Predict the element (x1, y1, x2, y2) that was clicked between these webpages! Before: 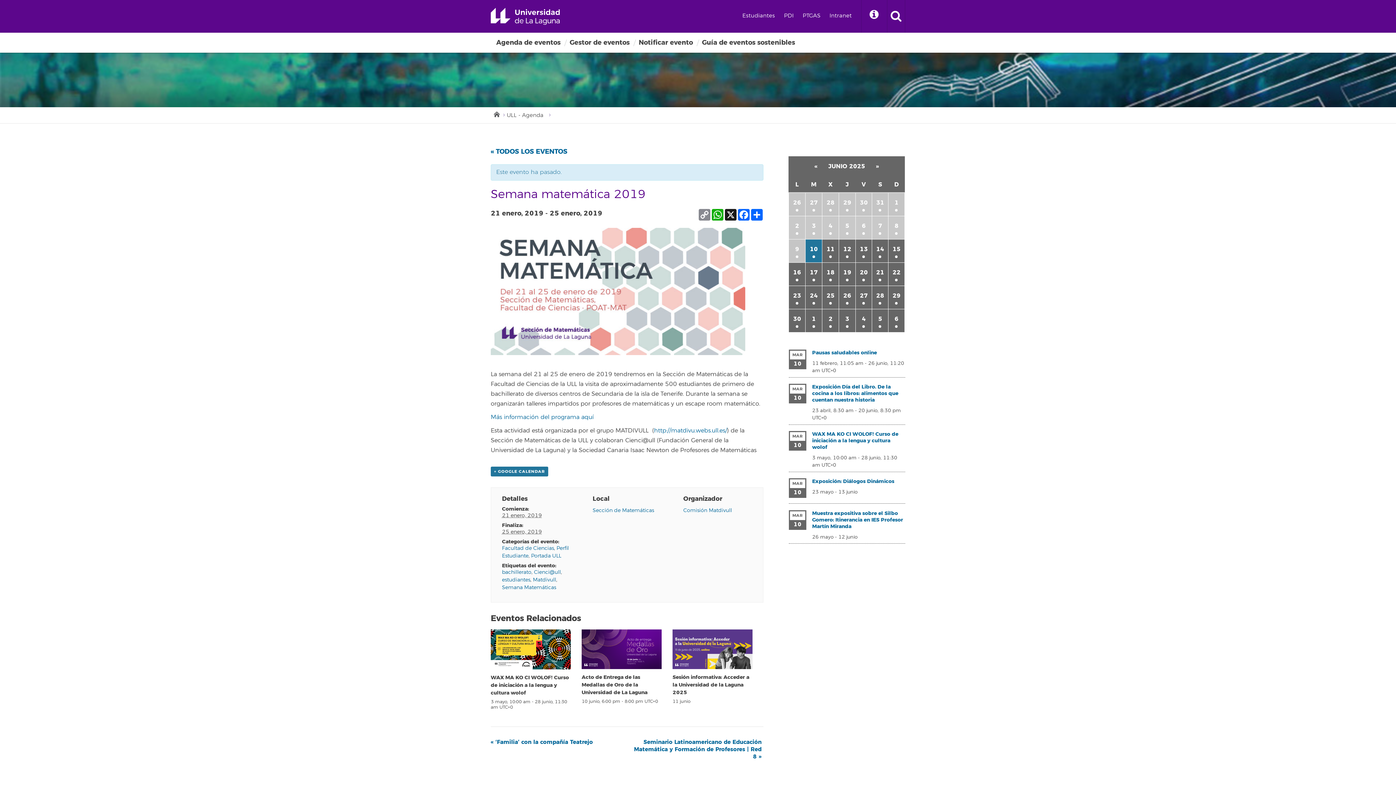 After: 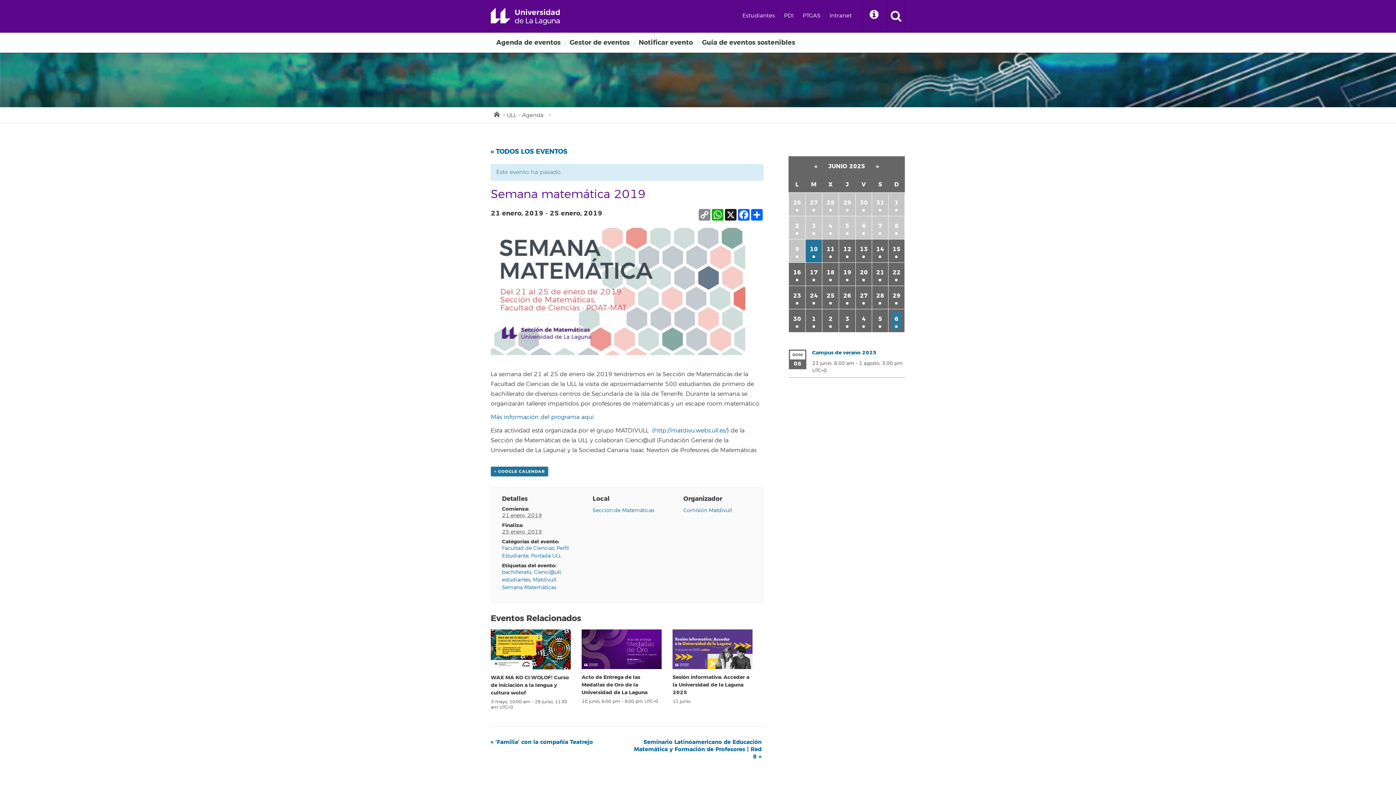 Action: bbox: (891, 312, 901, 329) label: 6